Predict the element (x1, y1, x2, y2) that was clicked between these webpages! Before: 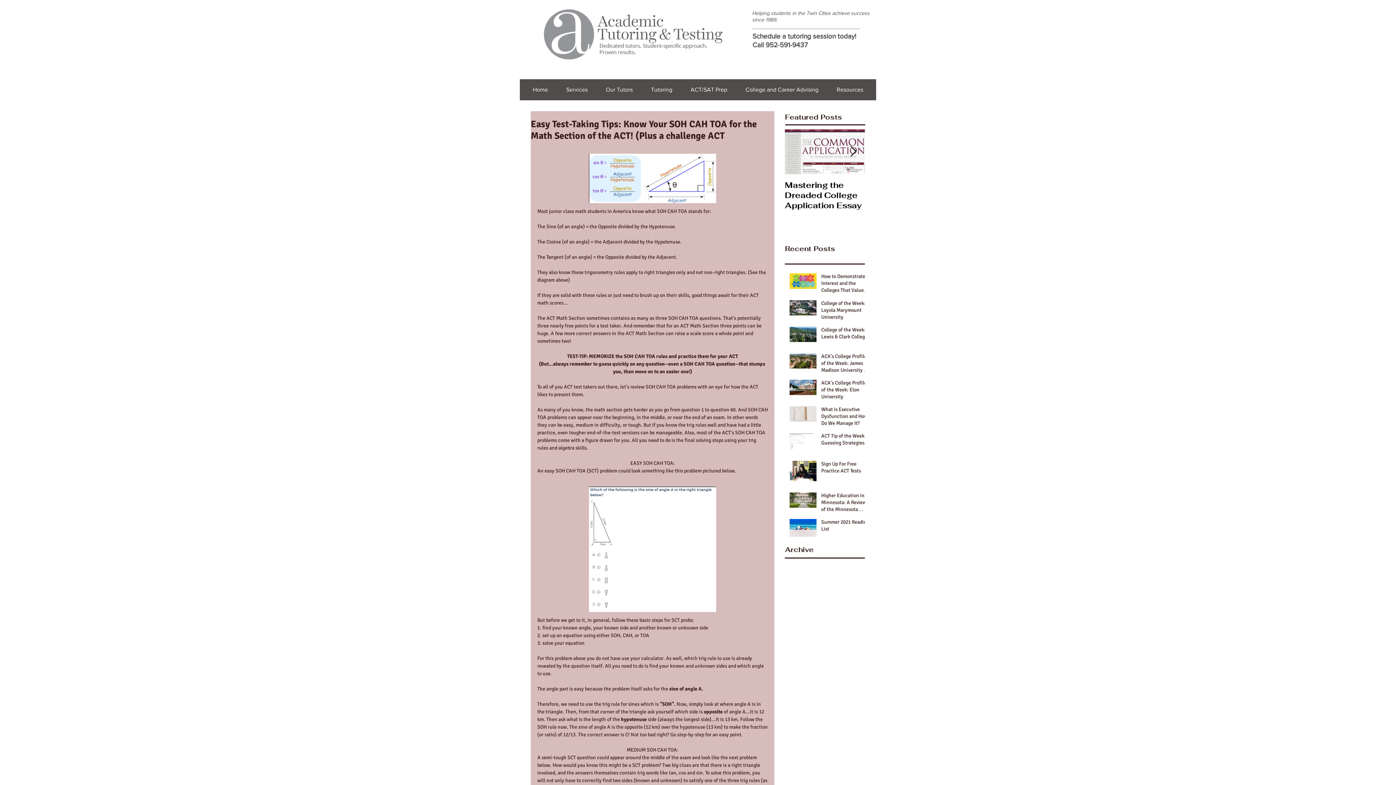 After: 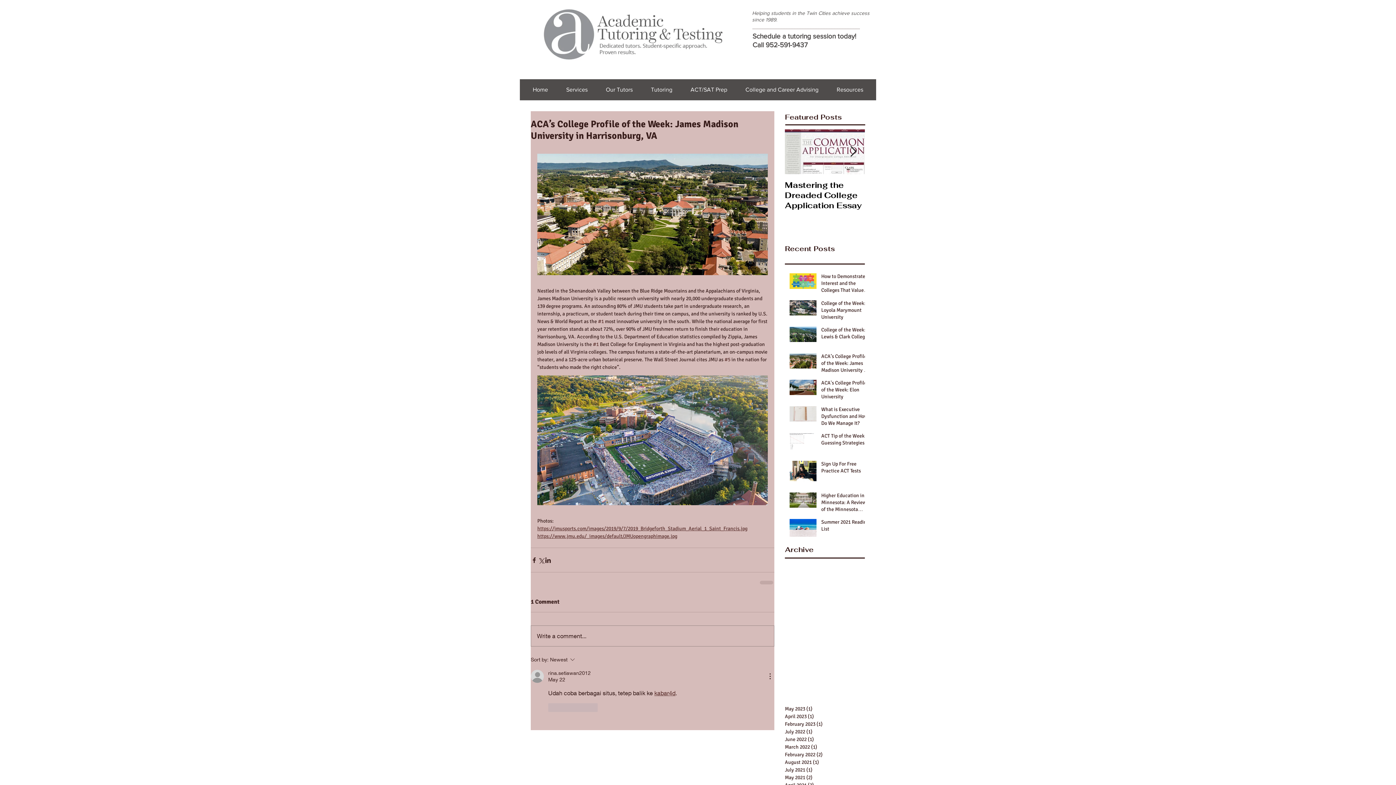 Action: label: ACA’s College Profile of the Week: James Madison University in Harrisonburg, VA bbox: (821, 353, 869, 376)